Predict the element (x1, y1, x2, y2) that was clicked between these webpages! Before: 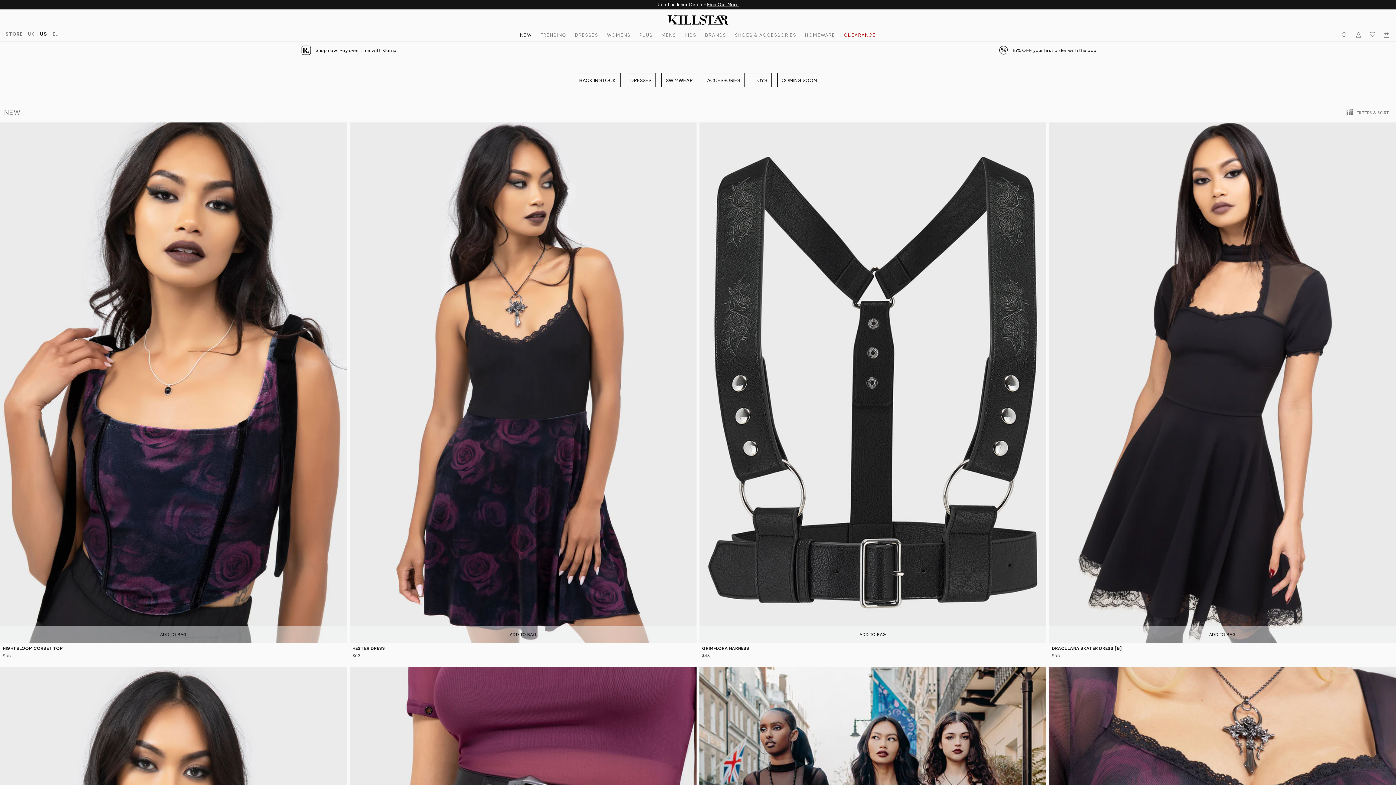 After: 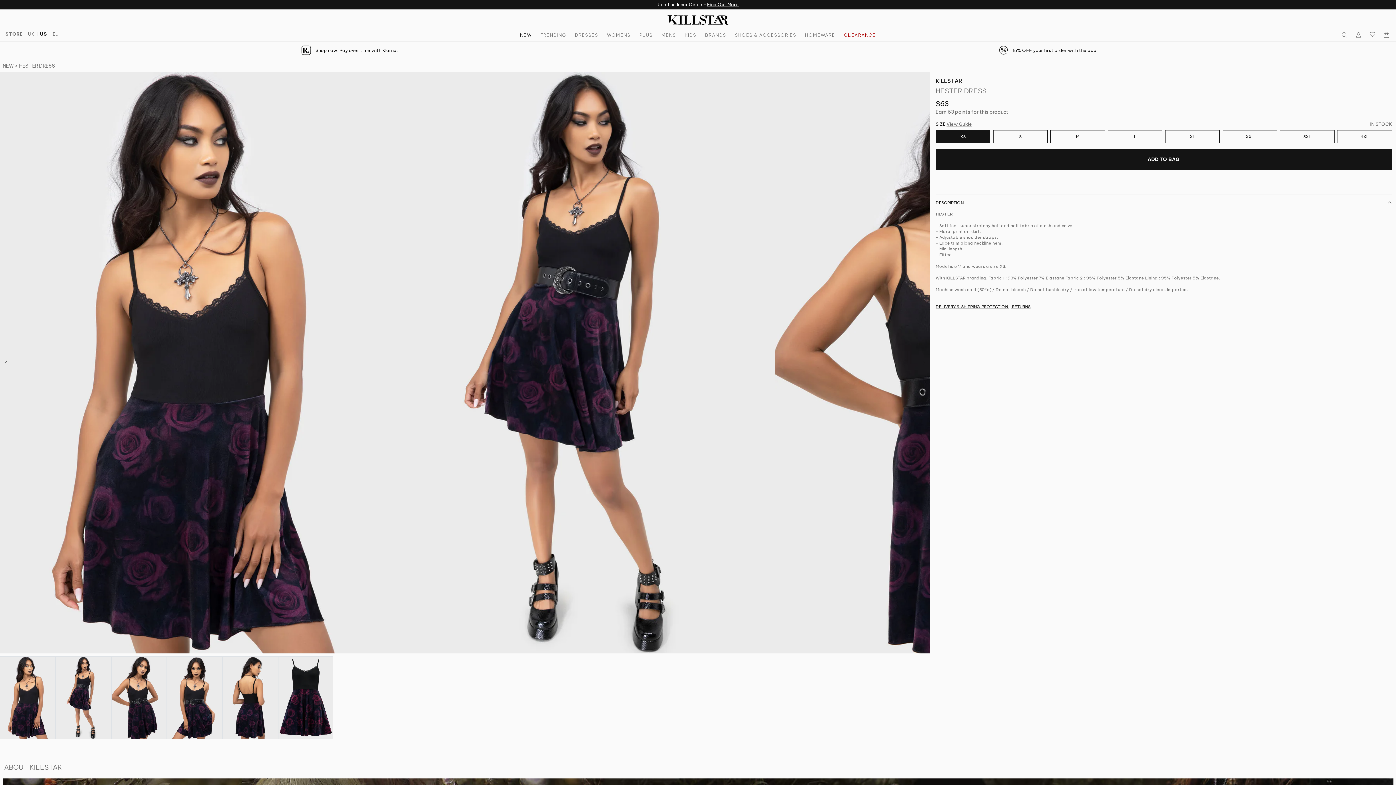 Action: bbox: (352, 645, 696, 658) label: HESTER DRESS

$63